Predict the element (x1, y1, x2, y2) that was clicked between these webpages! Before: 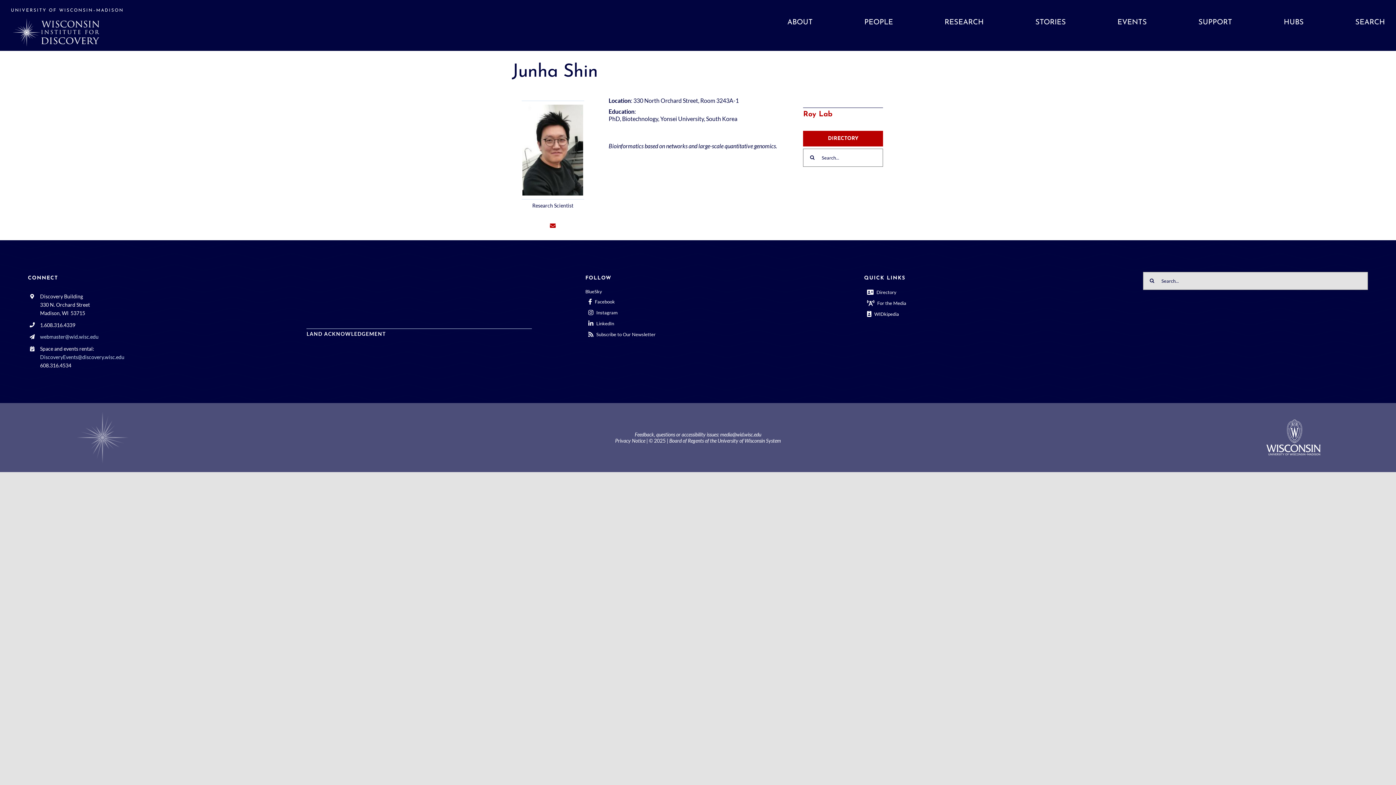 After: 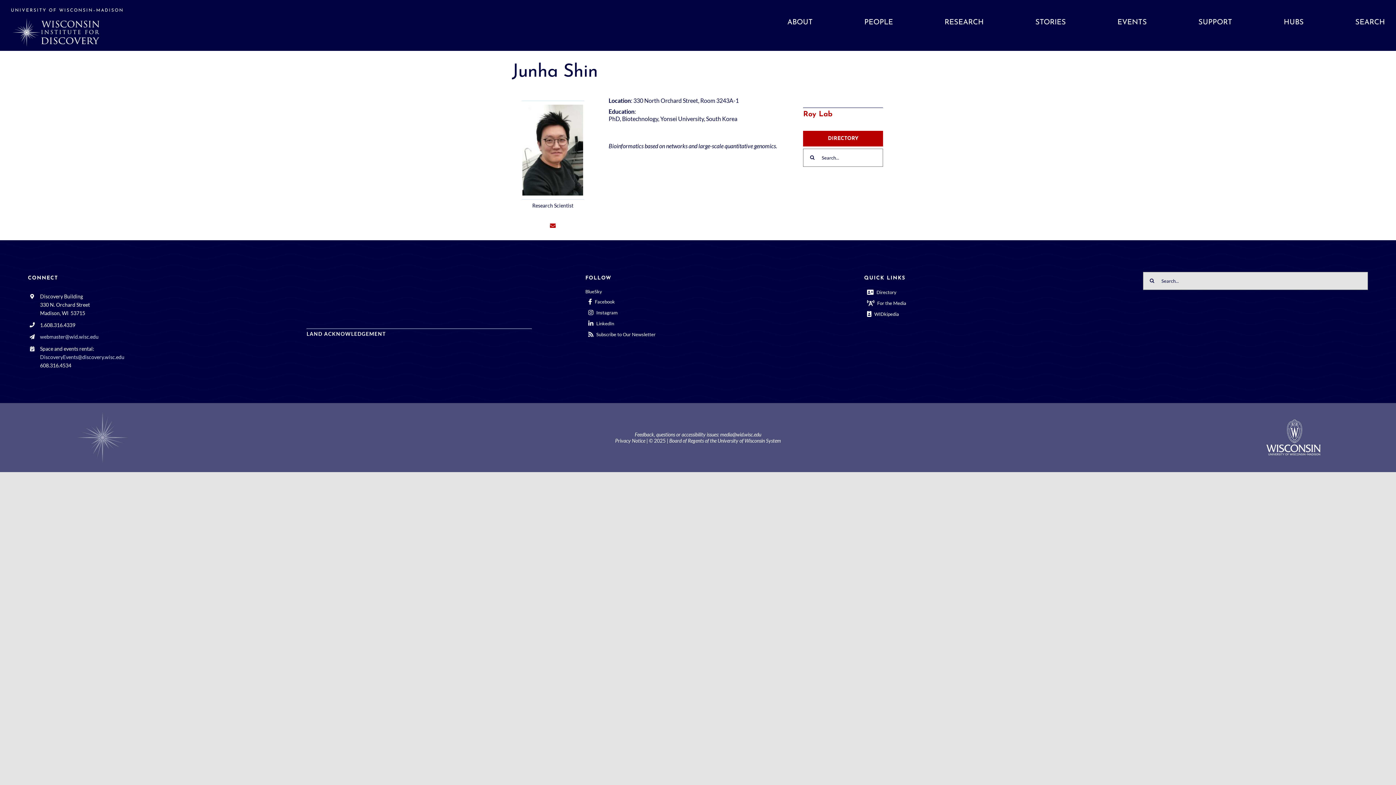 Action: bbox: (720, 431, 761, 437) label: media@wid.wisc.edu